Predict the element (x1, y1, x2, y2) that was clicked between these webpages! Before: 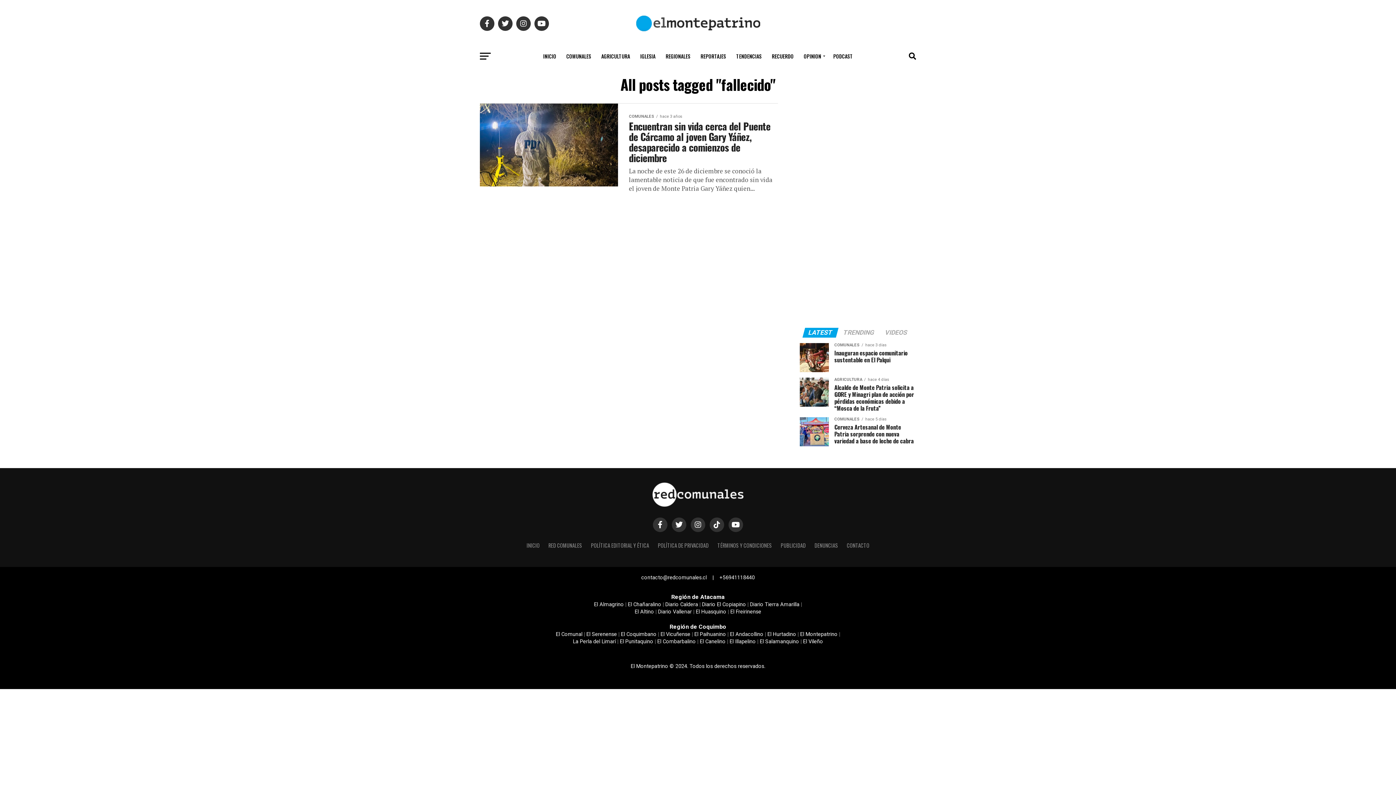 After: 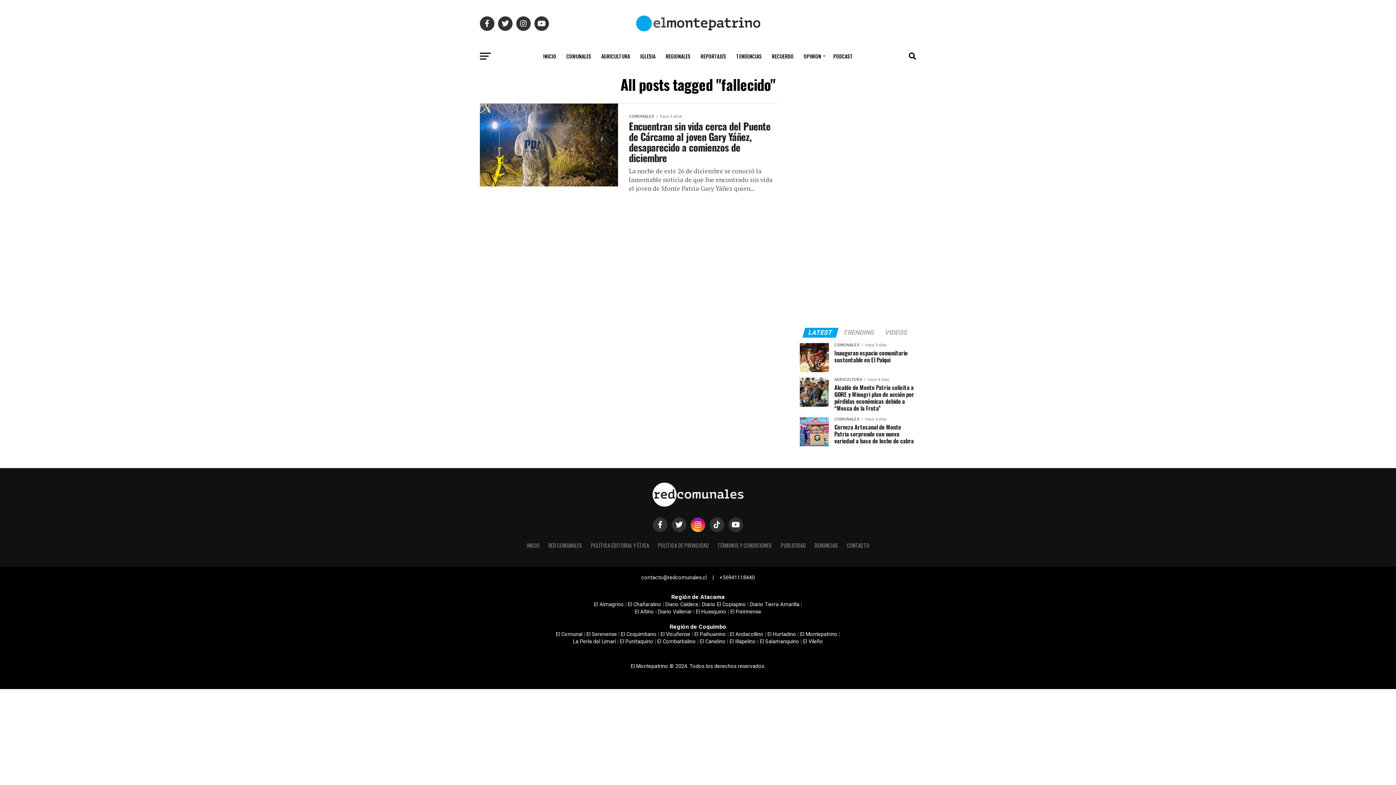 Action: bbox: (690, 517, 705, 532)